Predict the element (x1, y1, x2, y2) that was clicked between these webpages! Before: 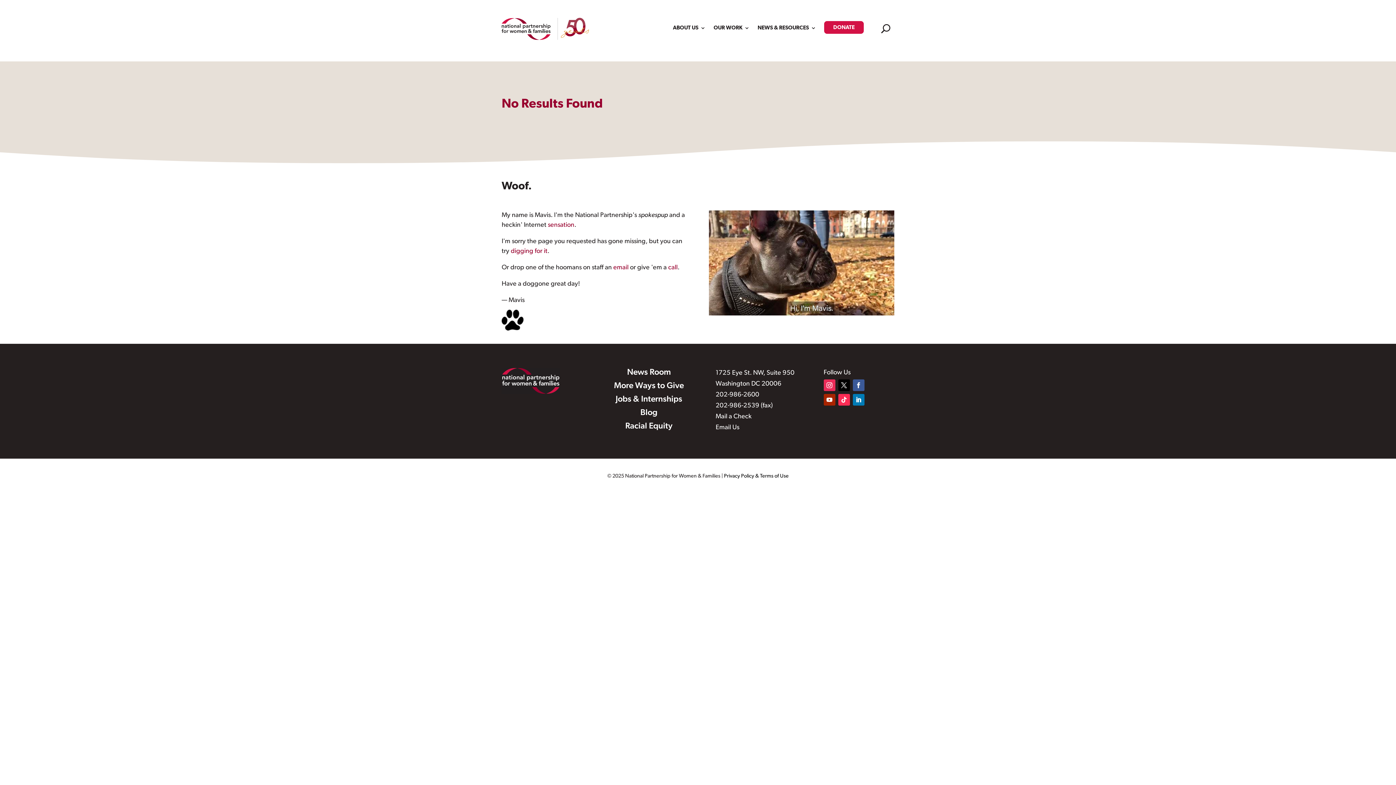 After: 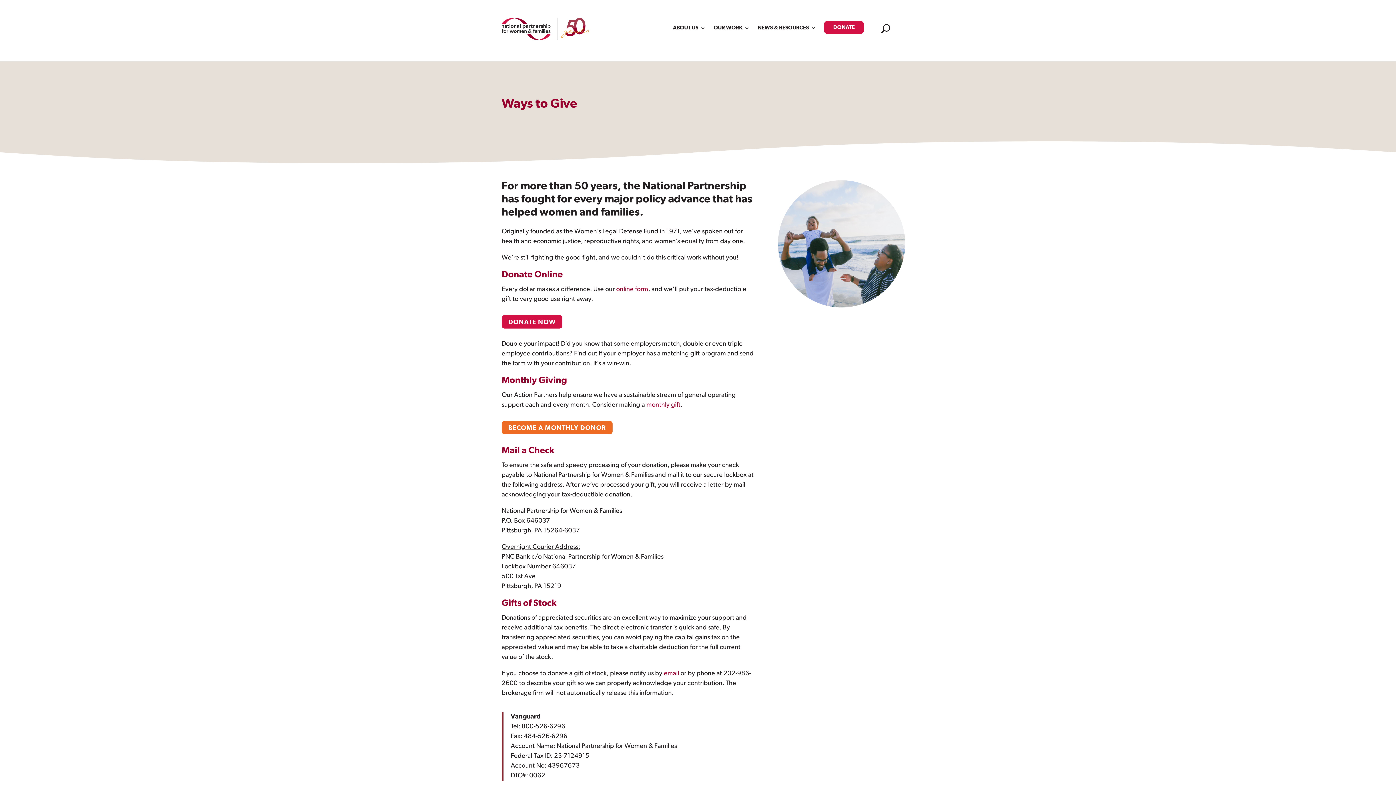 Action: label: More Ways to Give bbox: (614, 382, 684, 390)